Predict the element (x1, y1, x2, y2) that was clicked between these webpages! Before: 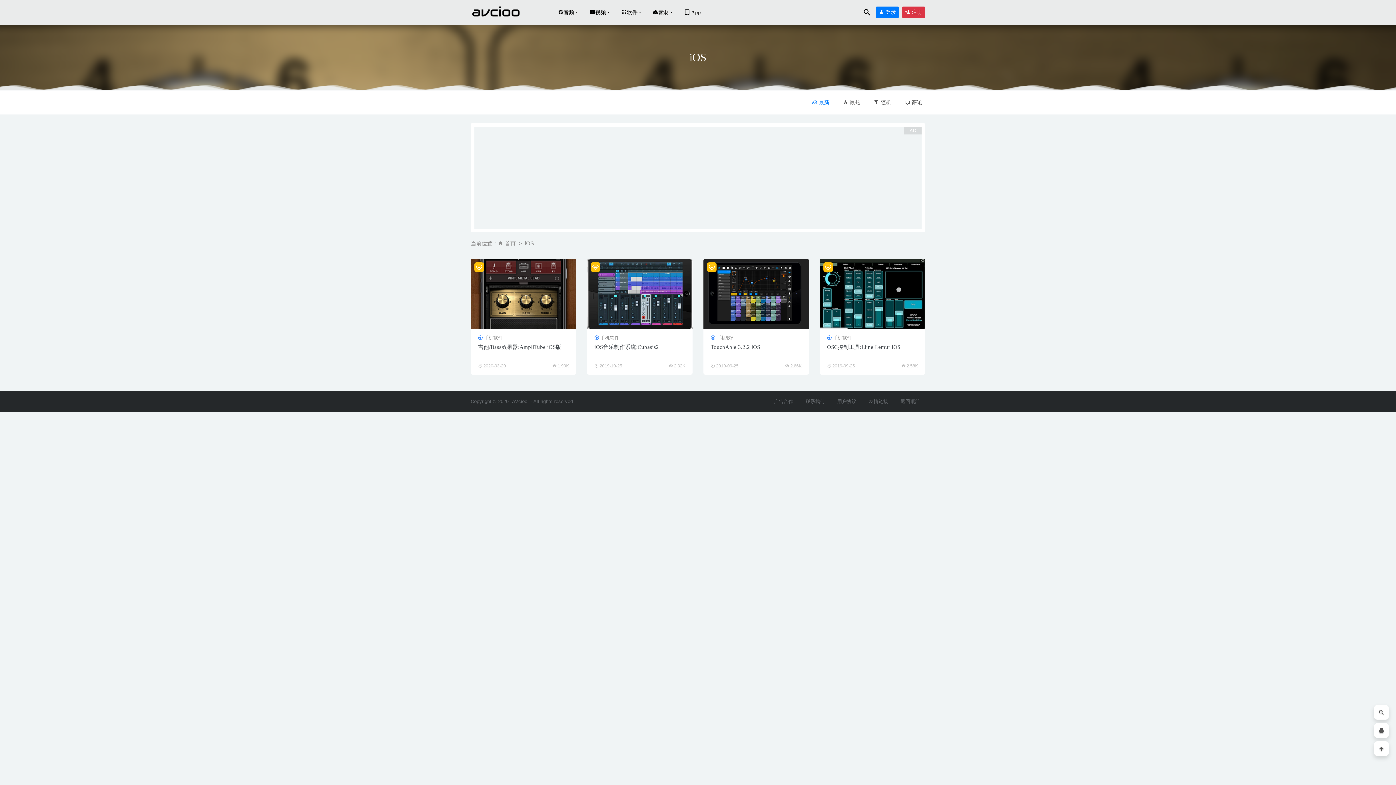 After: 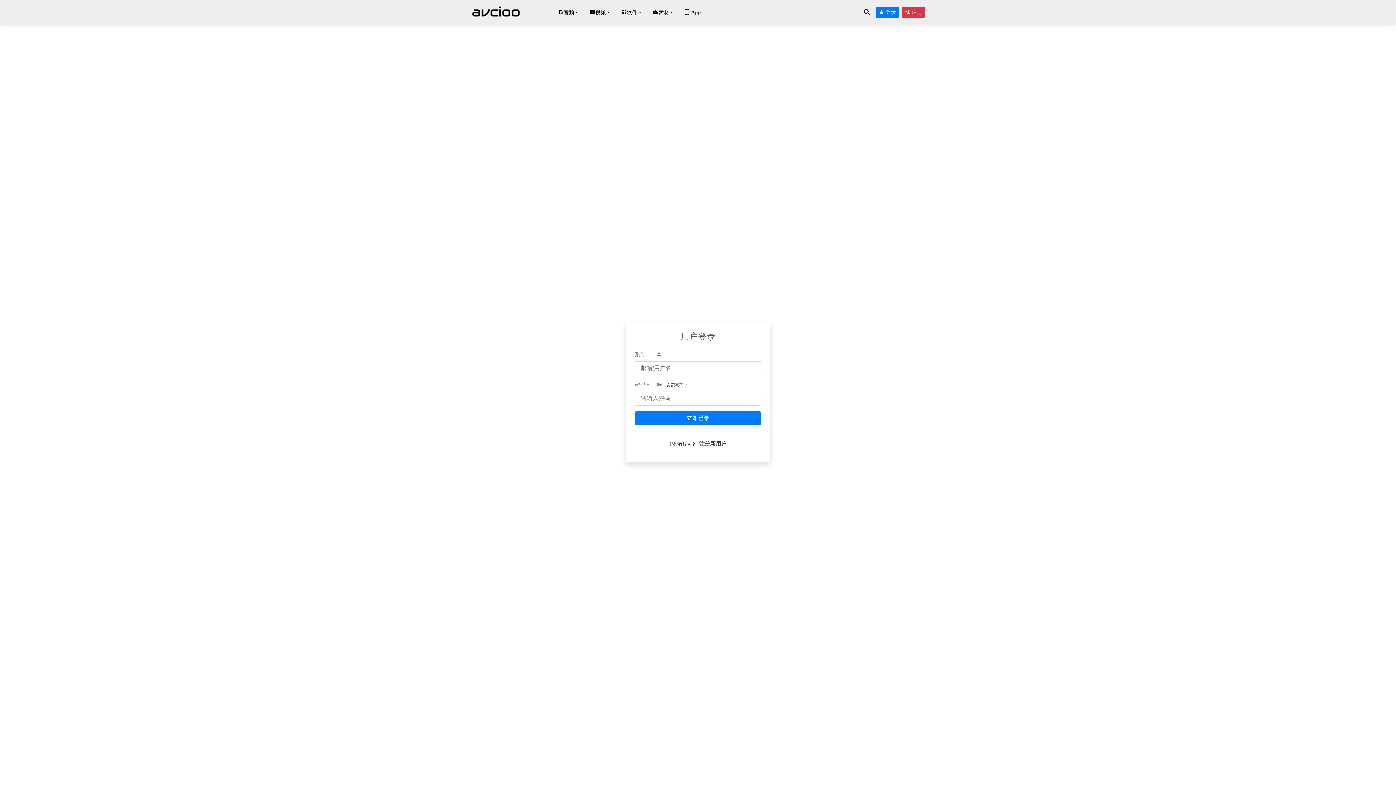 Action: bbox: (876, 6, 899, 17) label:  登录